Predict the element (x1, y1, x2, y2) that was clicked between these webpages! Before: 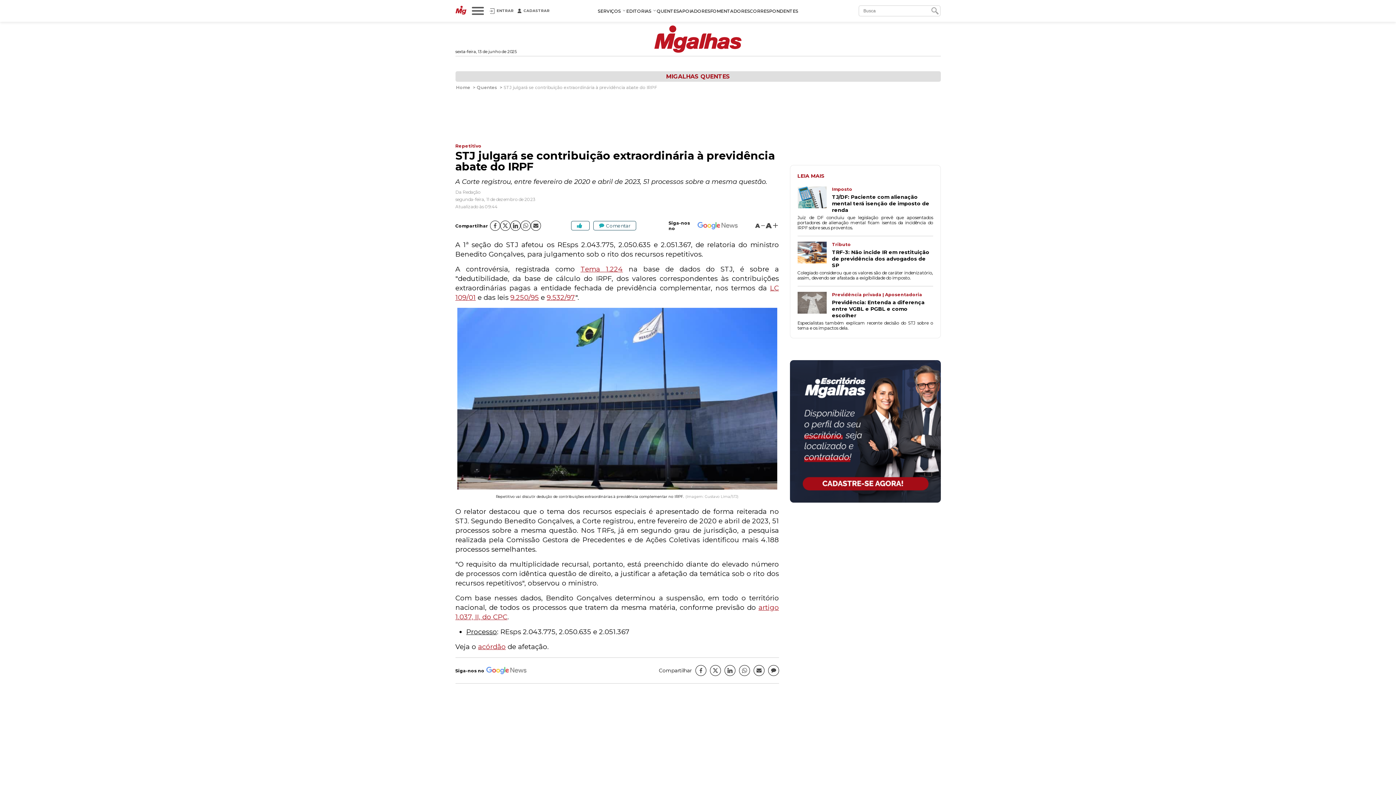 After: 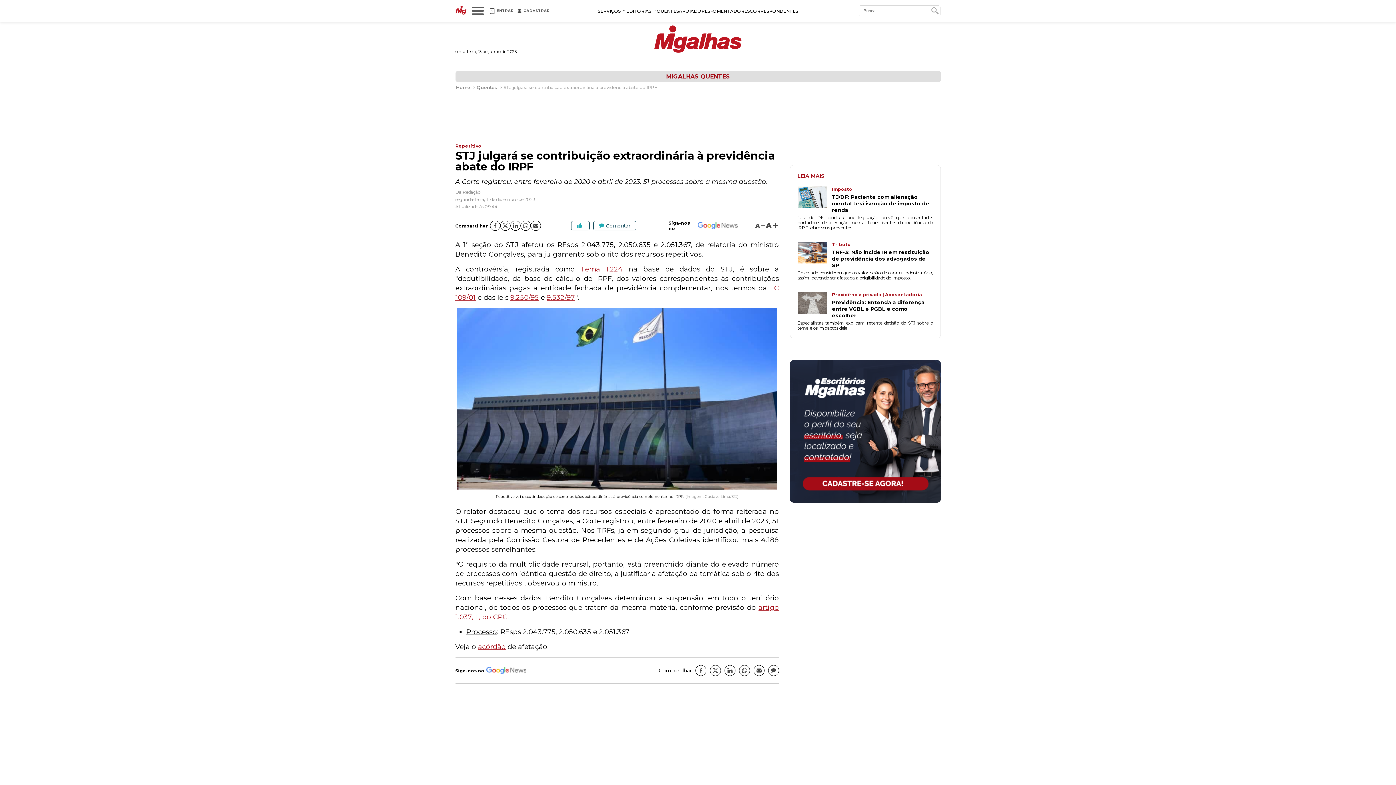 Action: label: LEIA MAIS bbox: (797, 172, 933, 182)